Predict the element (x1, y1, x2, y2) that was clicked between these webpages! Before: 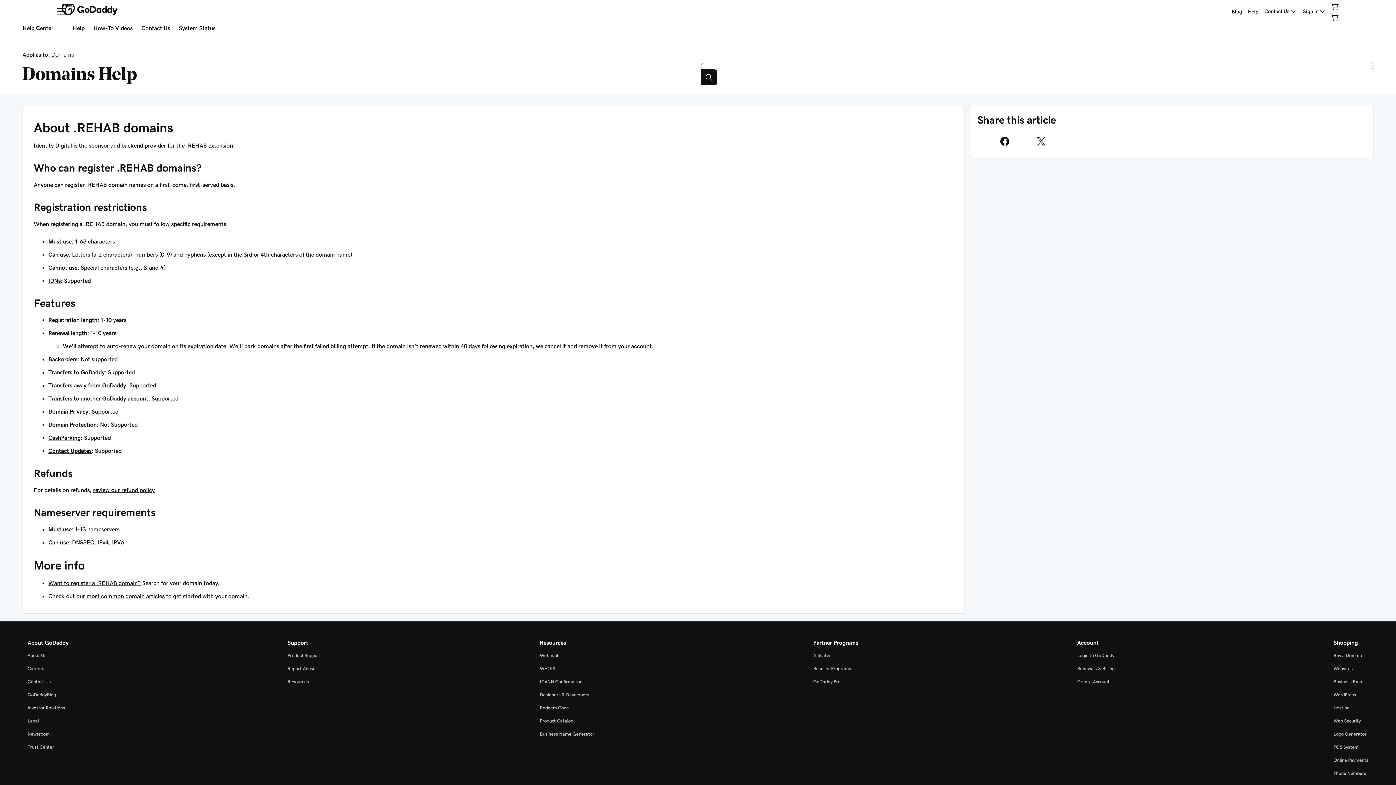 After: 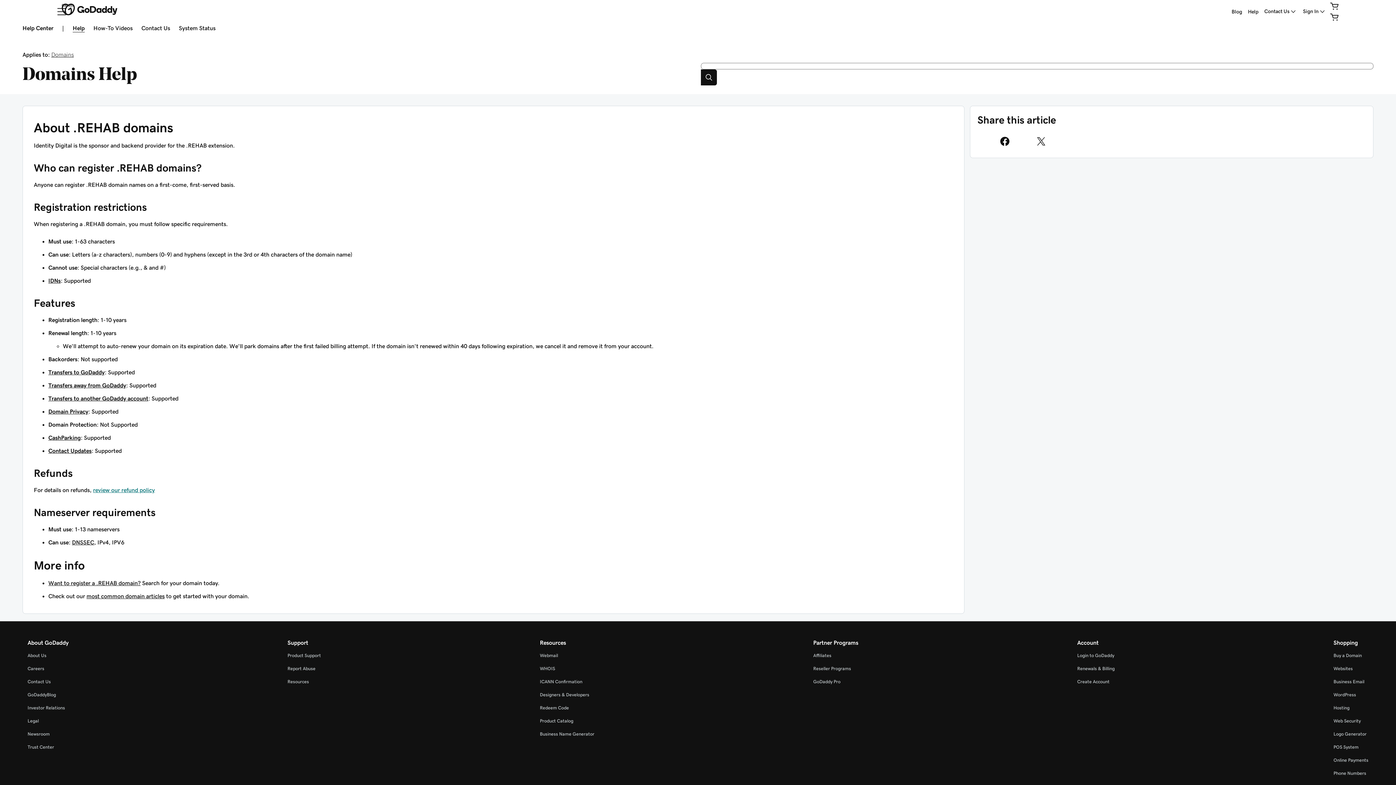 Action: label: review our refund policy bbox: (93, 487, 154, 493)